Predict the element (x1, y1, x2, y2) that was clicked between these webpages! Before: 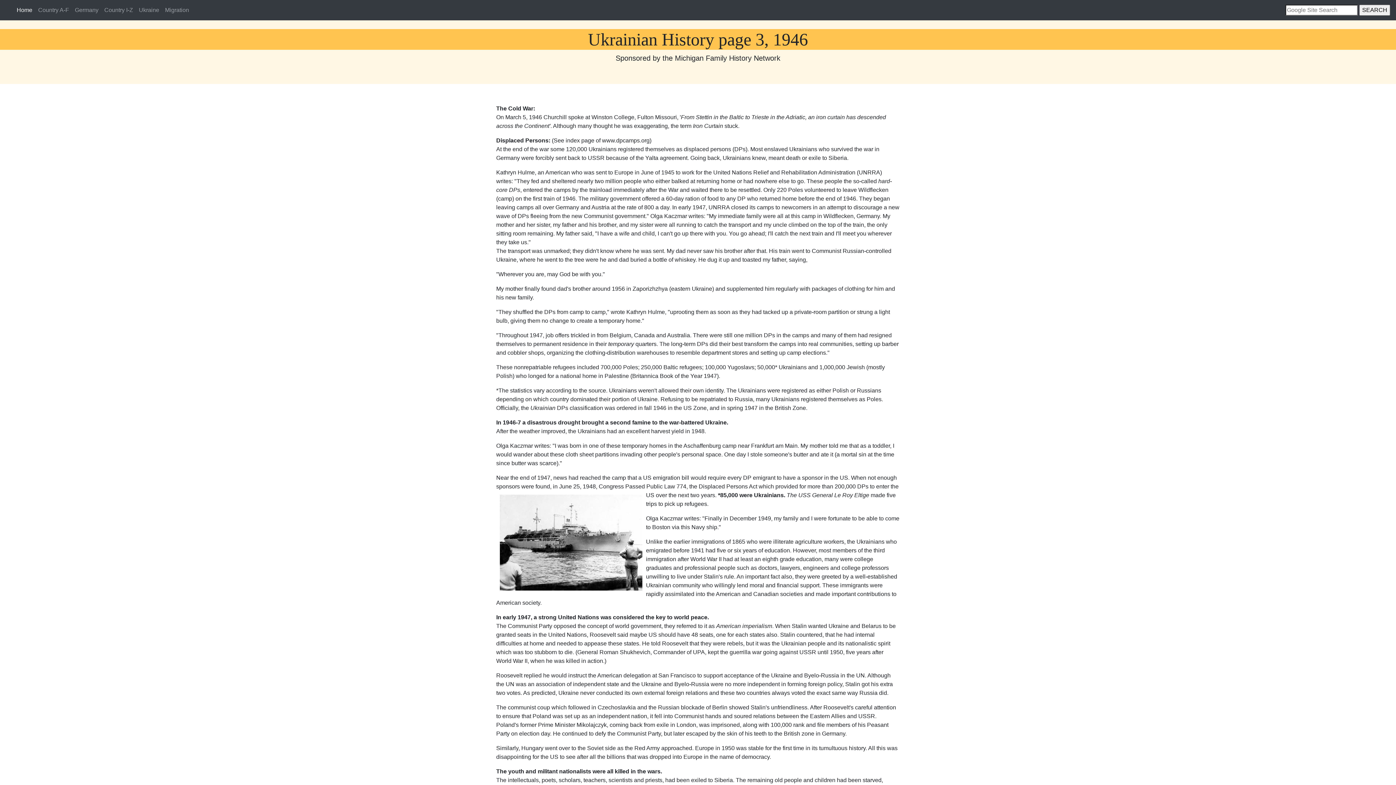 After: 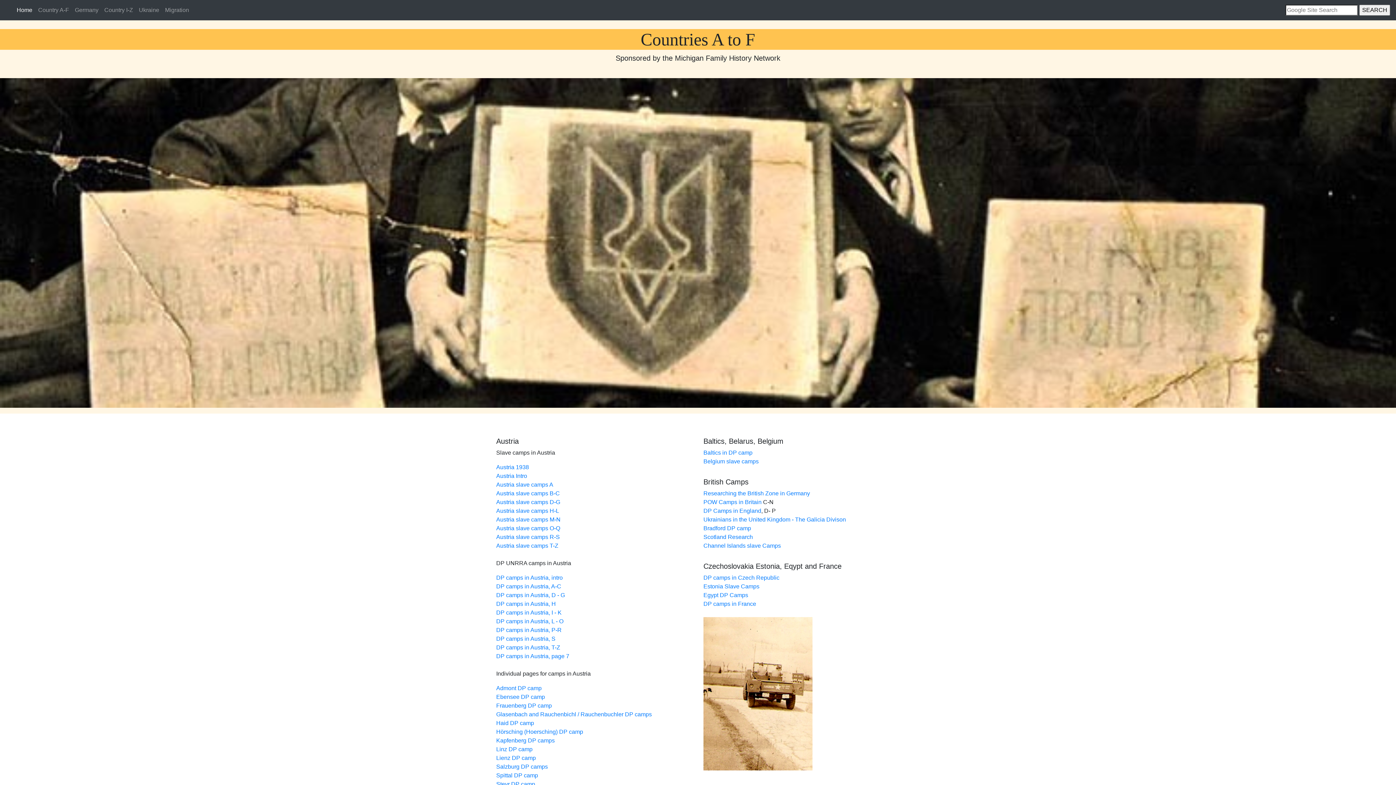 Action: label: Country A-F bbox: (35, 2, 72, 17)